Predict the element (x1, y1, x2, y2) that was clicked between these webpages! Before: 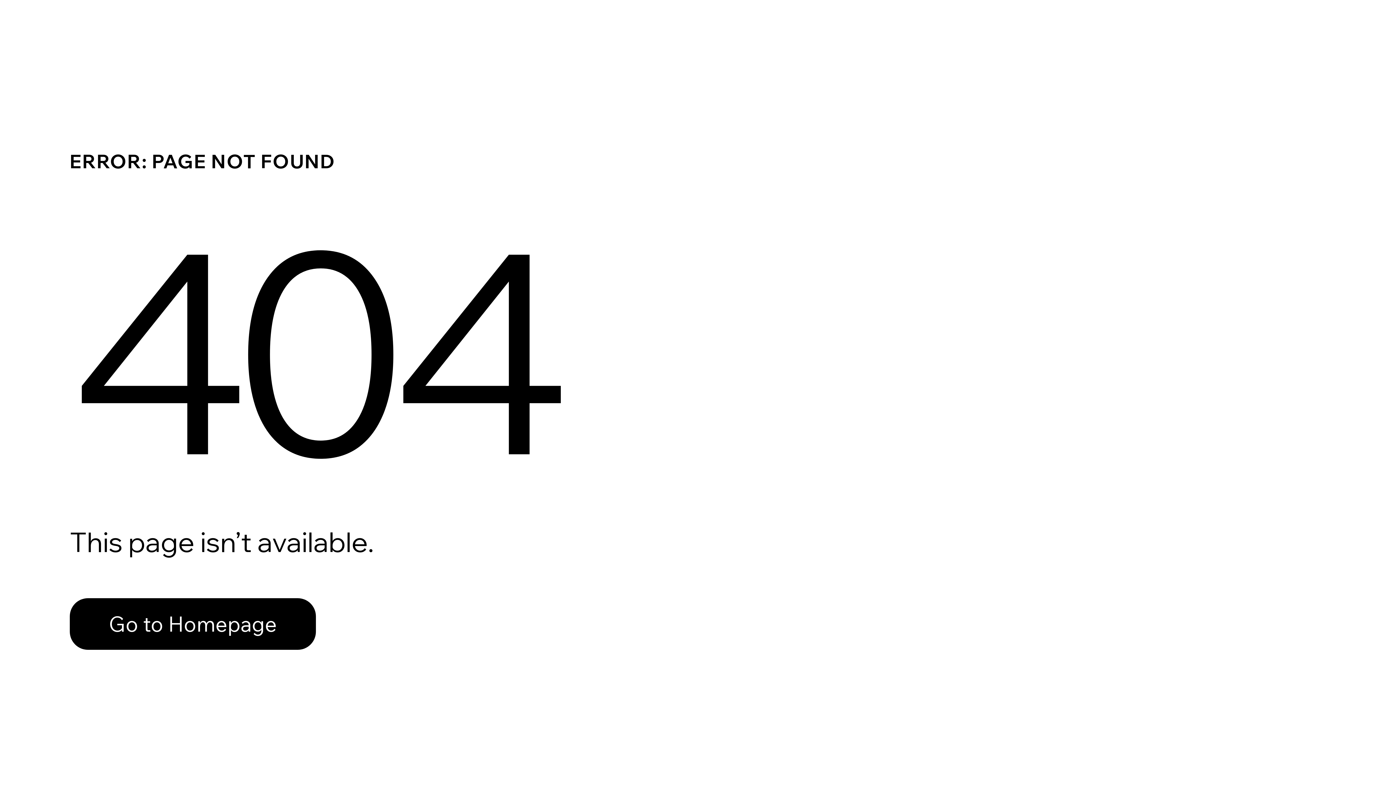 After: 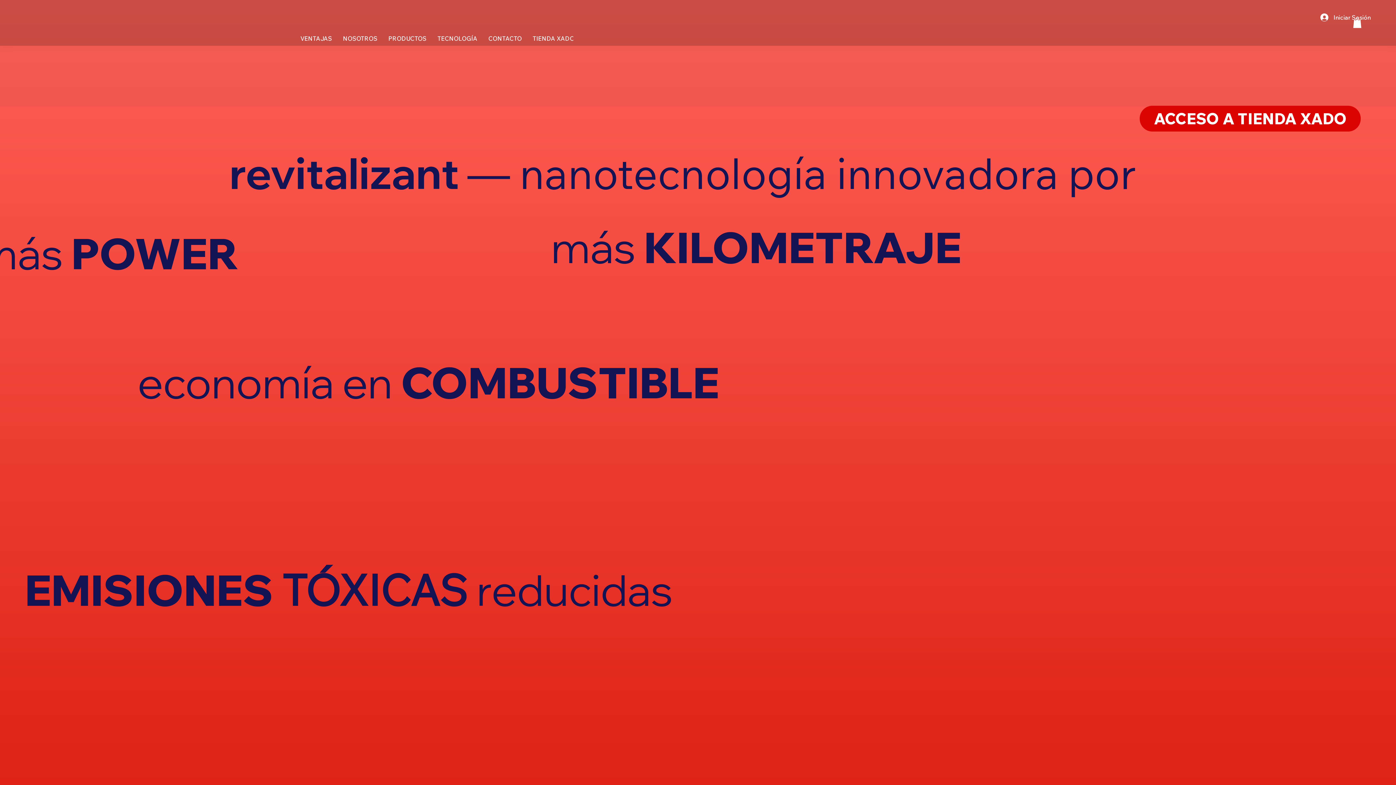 Action: bbox: (69, 582, 768, 659) label: Go to Homepage